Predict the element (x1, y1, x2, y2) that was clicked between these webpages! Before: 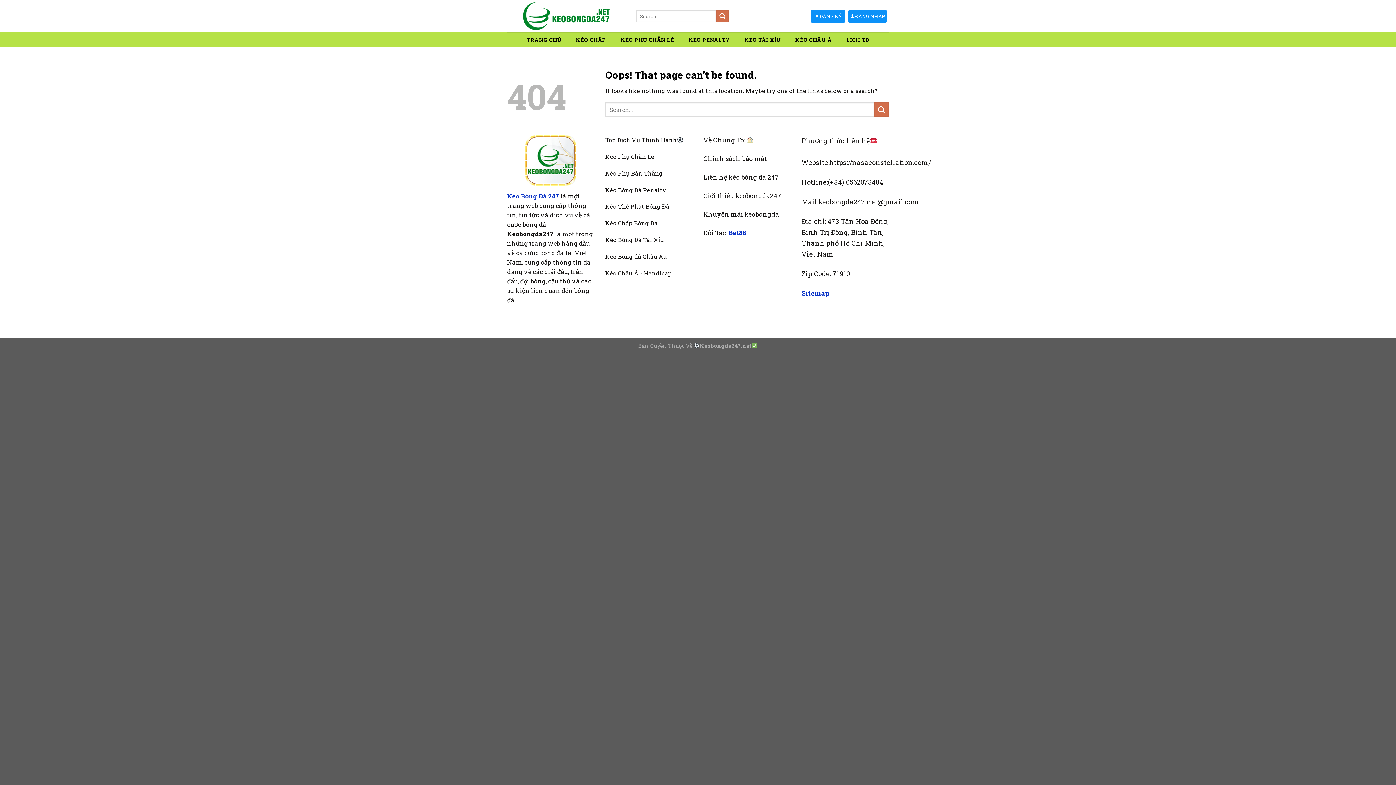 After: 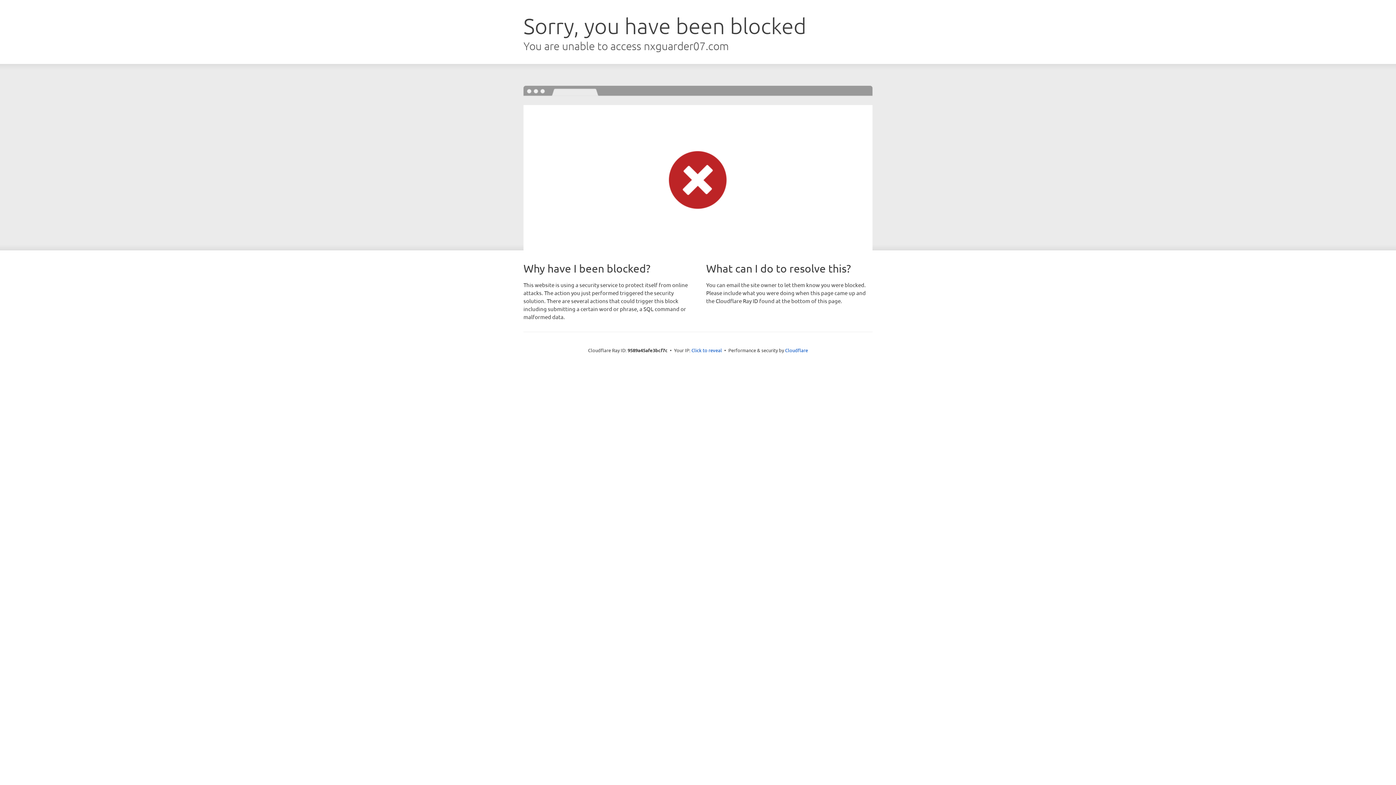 Action: label: ĐĂNG NHẬP bbox: (848, 10, 887, 22)